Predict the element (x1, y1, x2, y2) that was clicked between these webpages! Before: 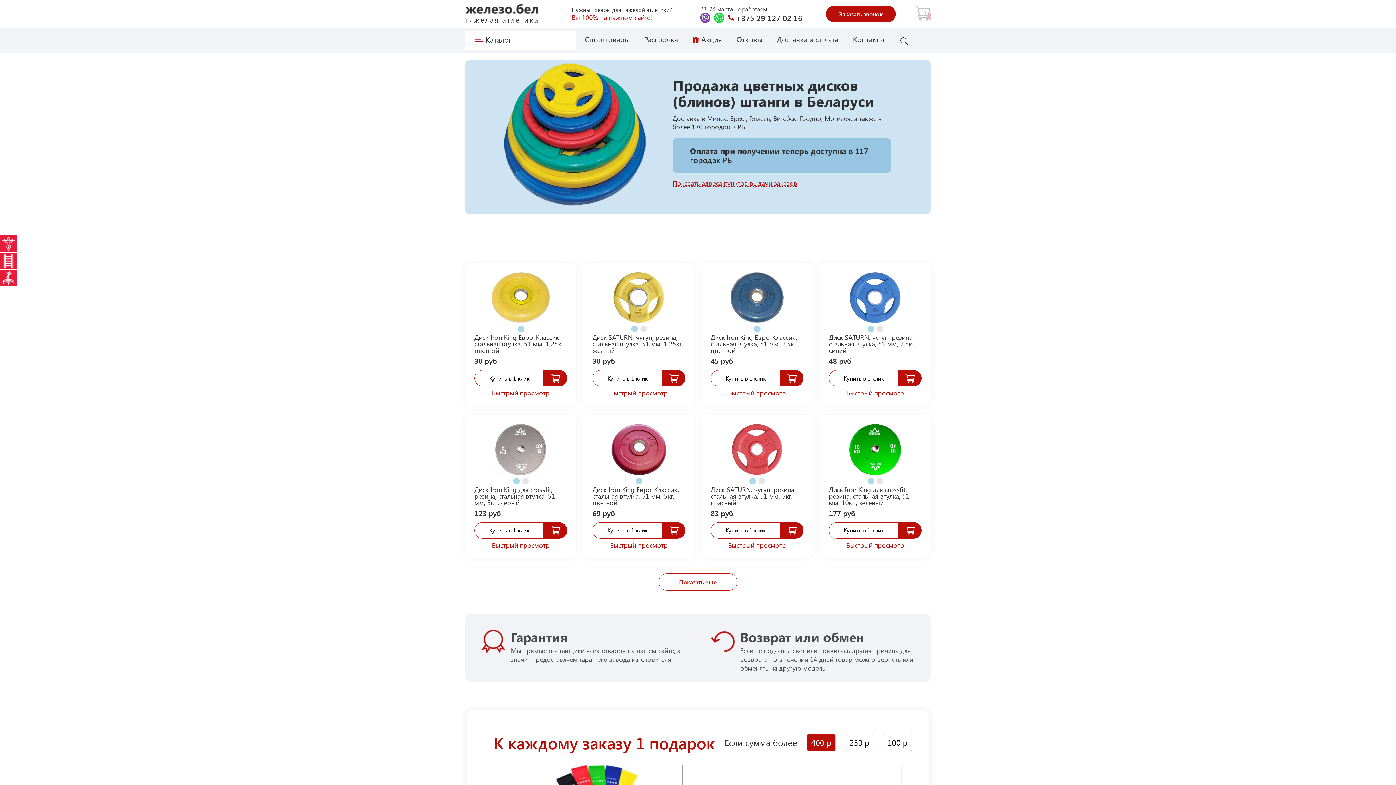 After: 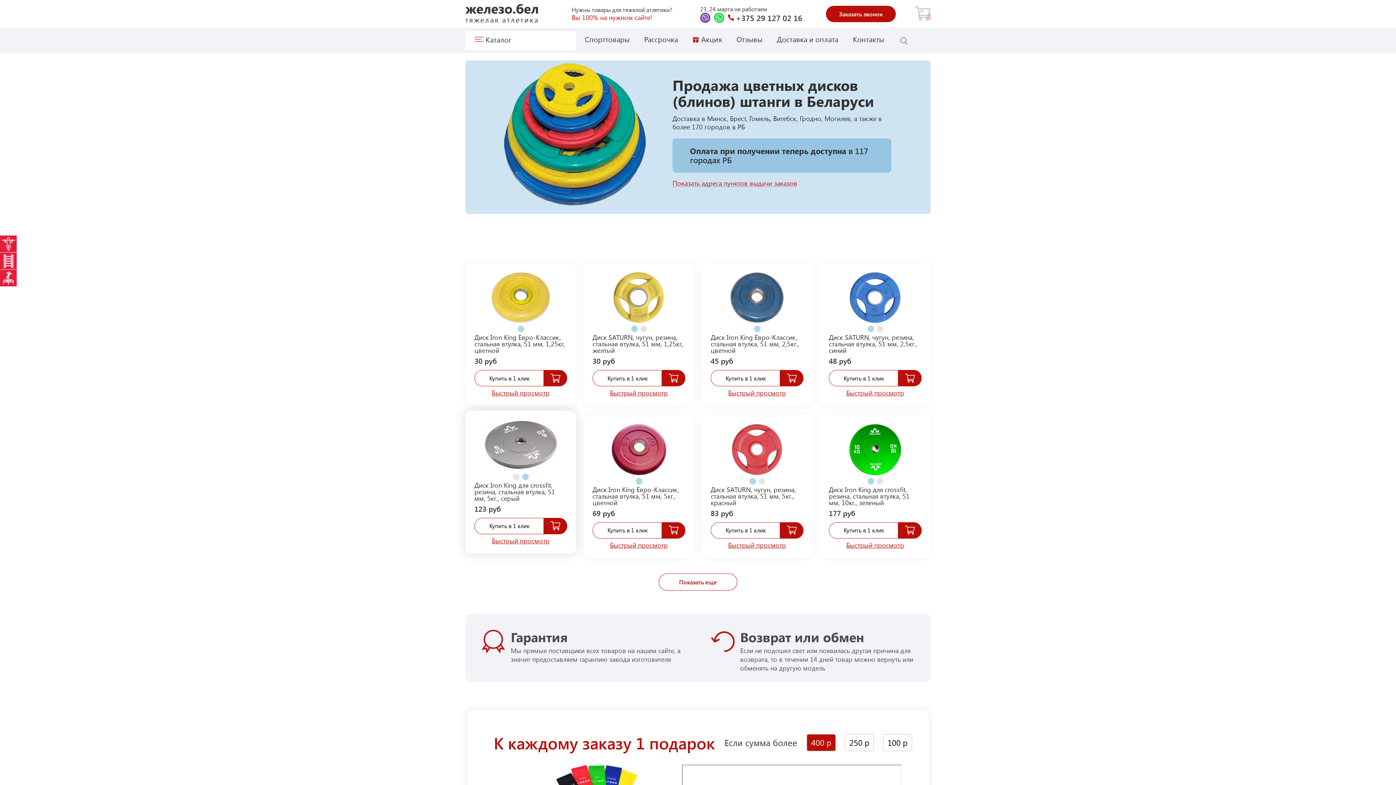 Action: label: 2 of 2 bbox: (522, 478, 526, 478)